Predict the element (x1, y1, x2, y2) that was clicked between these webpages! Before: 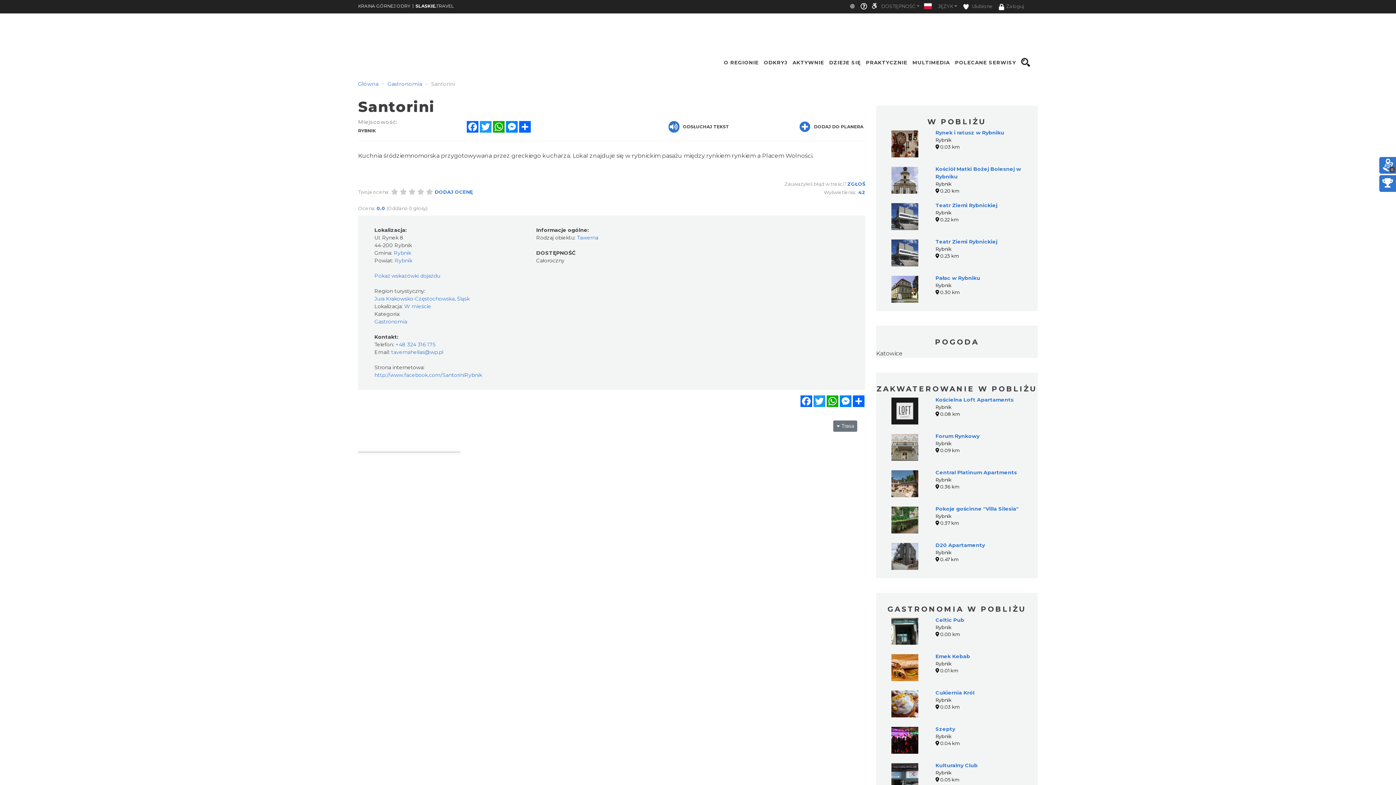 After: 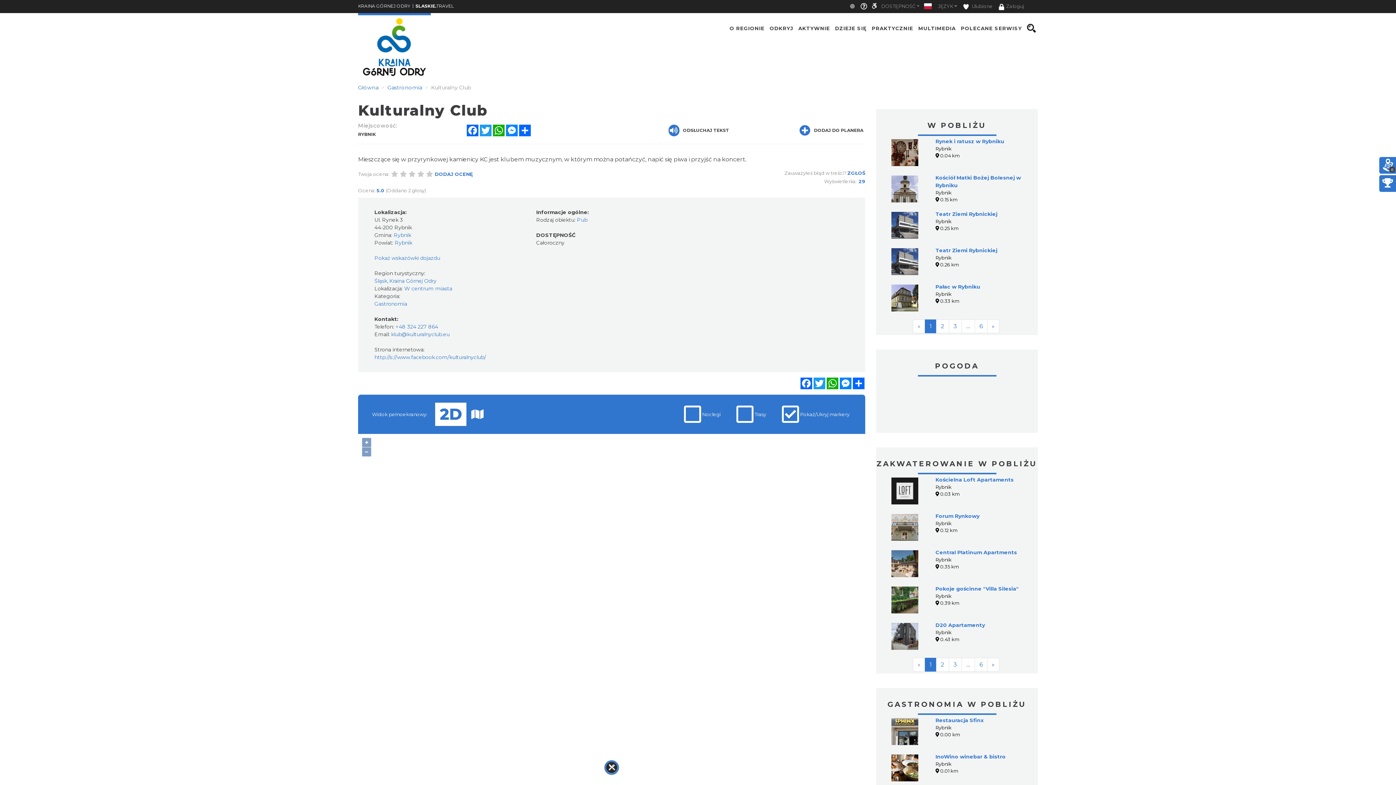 Action: bbox: (891, 762, 918, 790)